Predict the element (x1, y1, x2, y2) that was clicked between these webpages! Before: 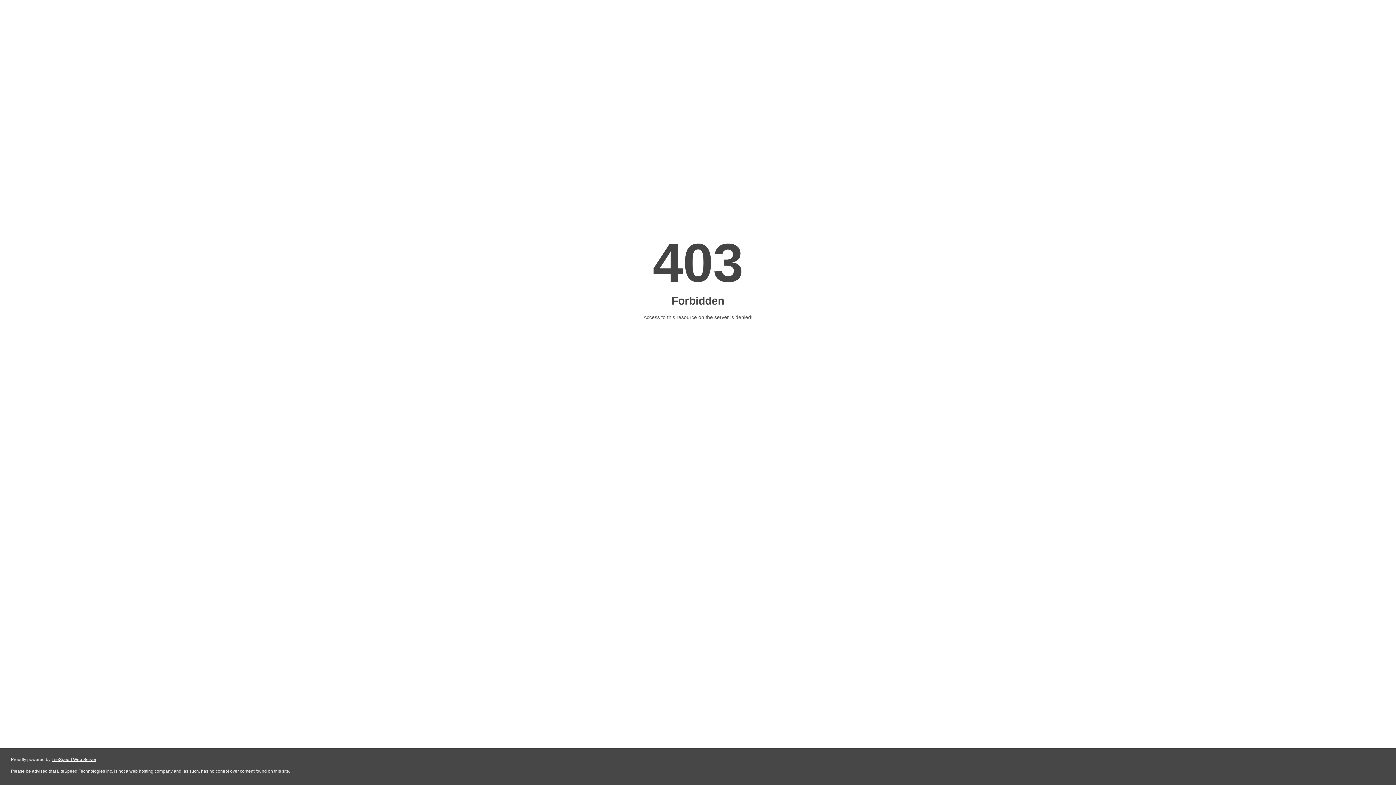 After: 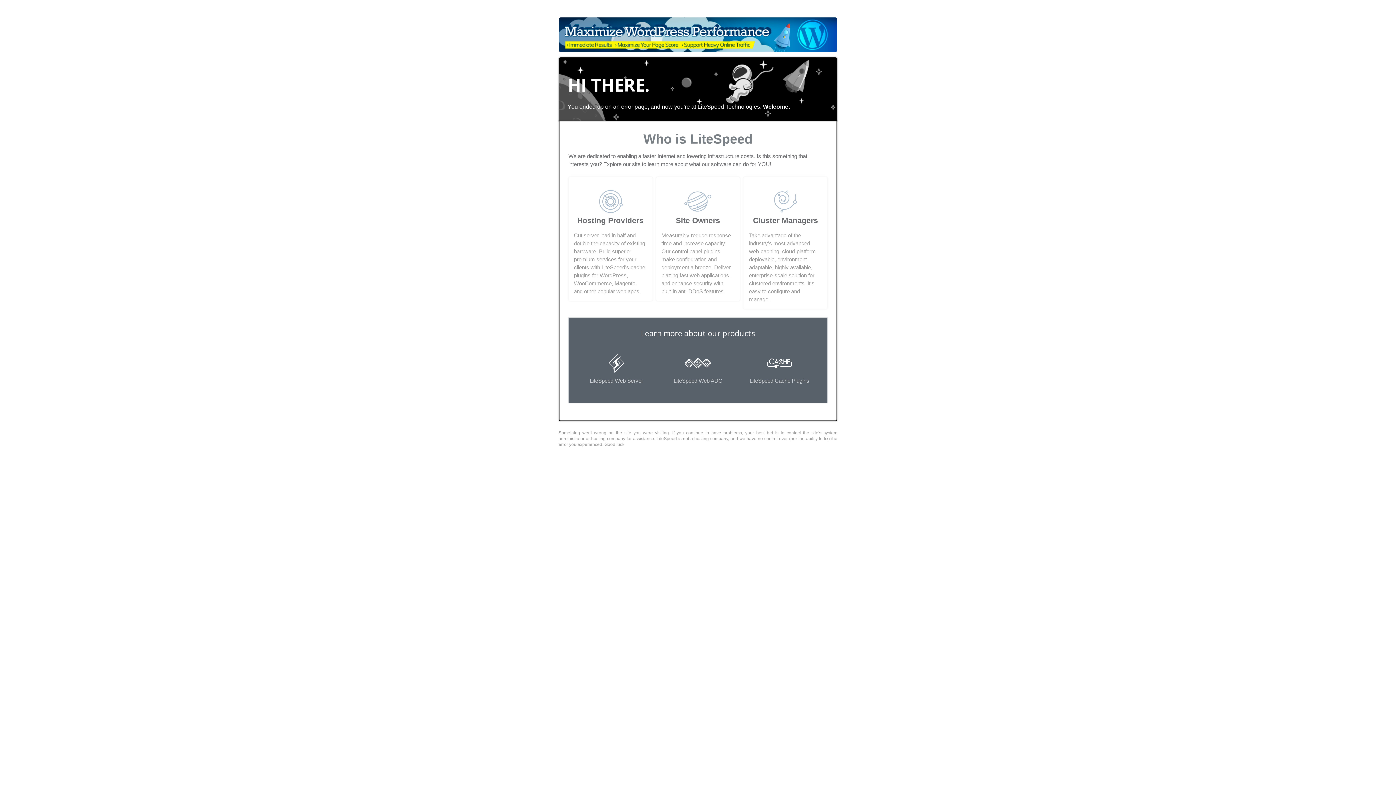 Action: label: LiteSpeed Web Server bbox: (51, 757, 96, 762)